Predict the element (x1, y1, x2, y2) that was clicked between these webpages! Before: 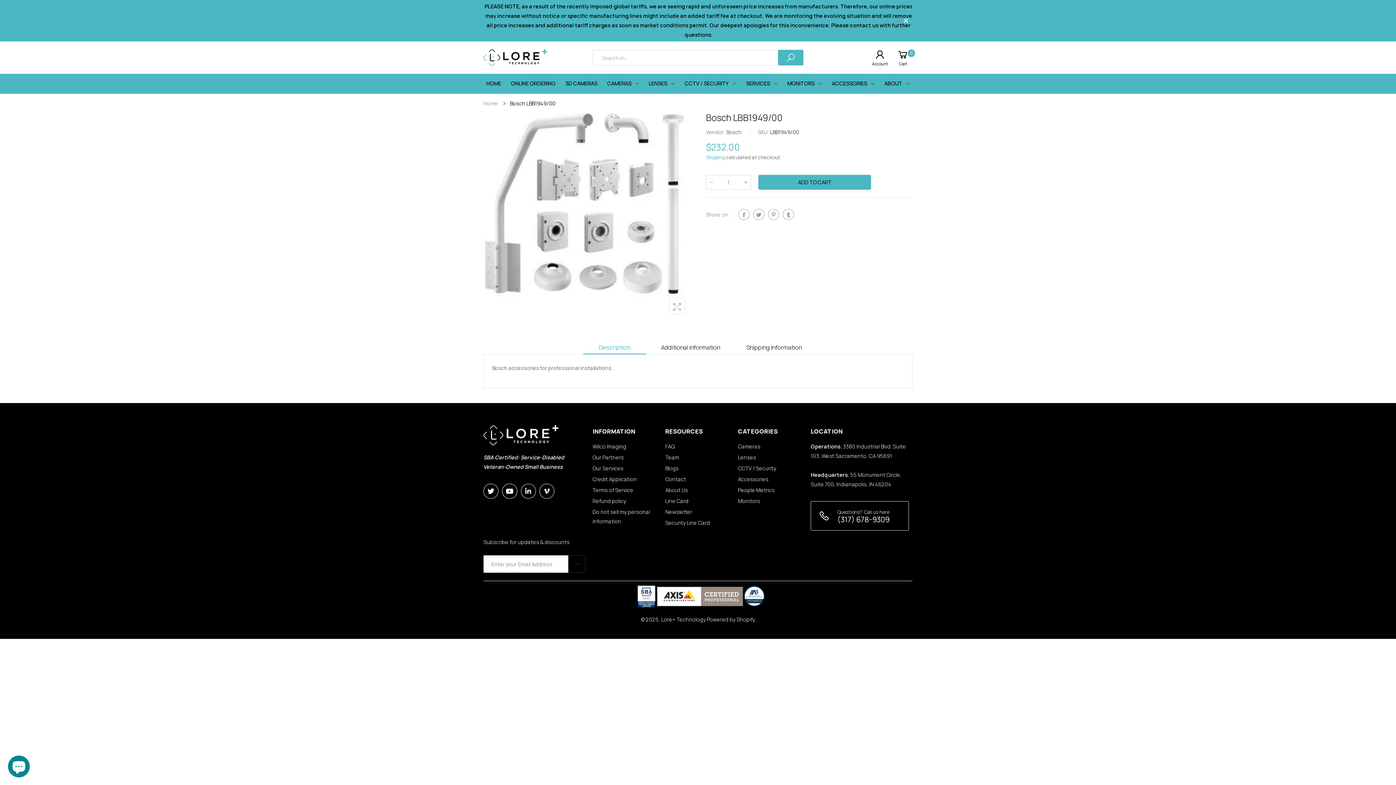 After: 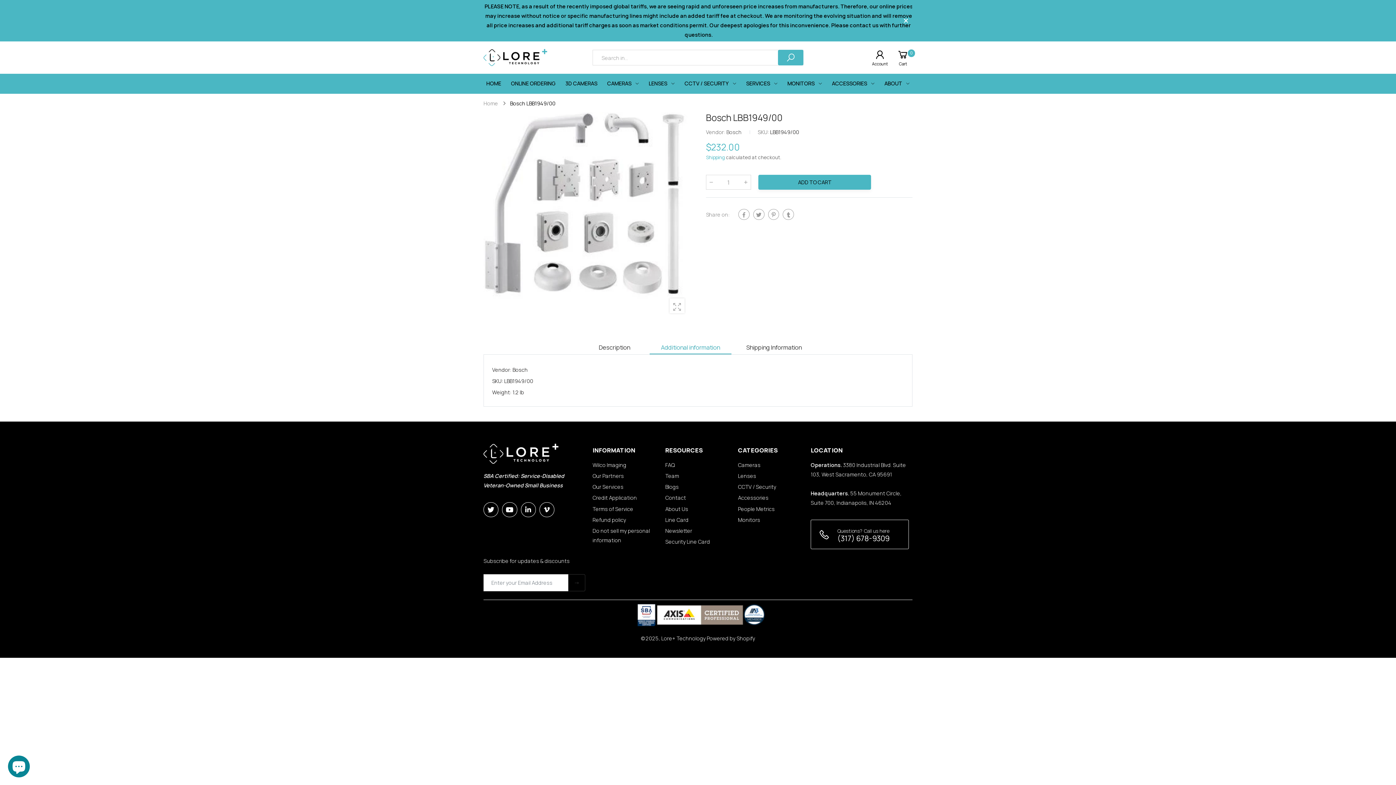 Action: bbox: (649, 341, 731, 354) label: Additional information